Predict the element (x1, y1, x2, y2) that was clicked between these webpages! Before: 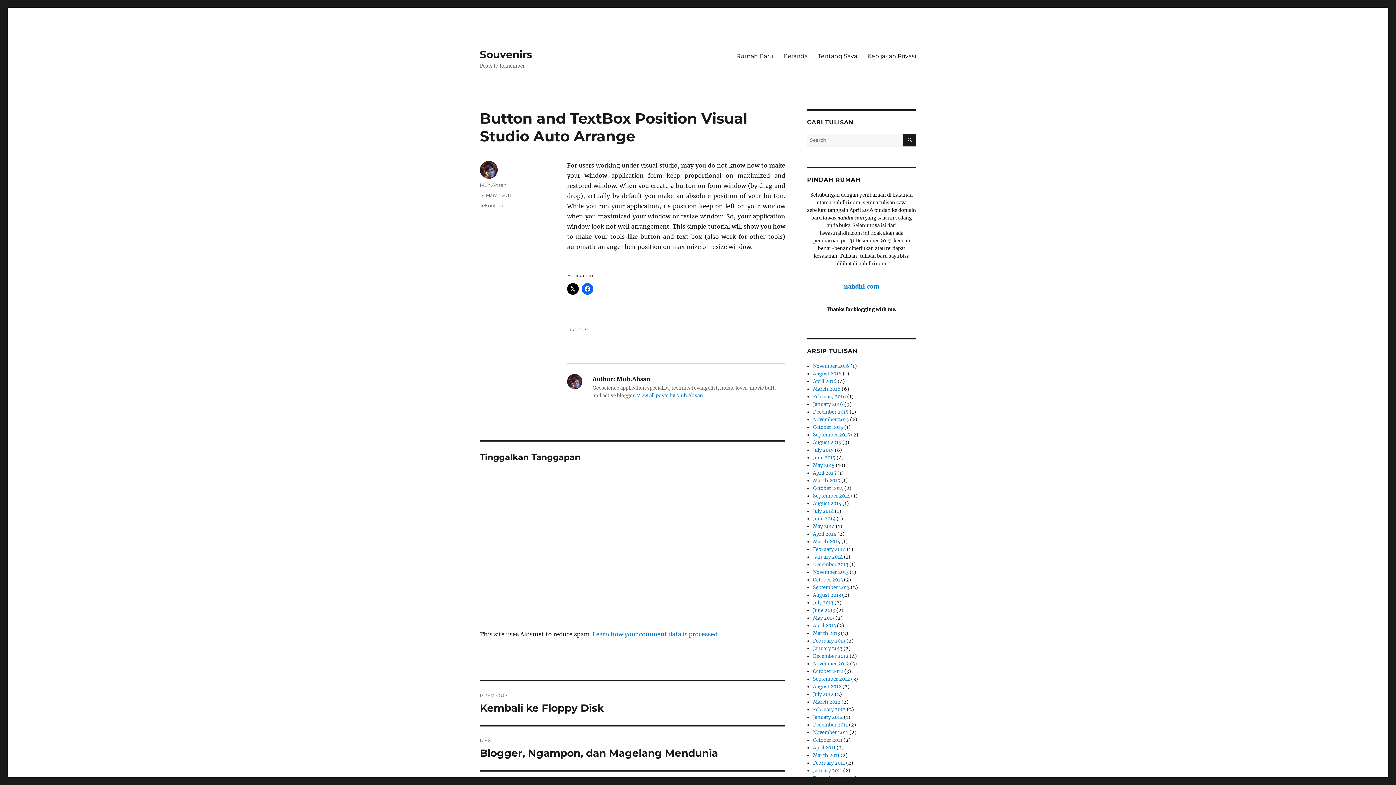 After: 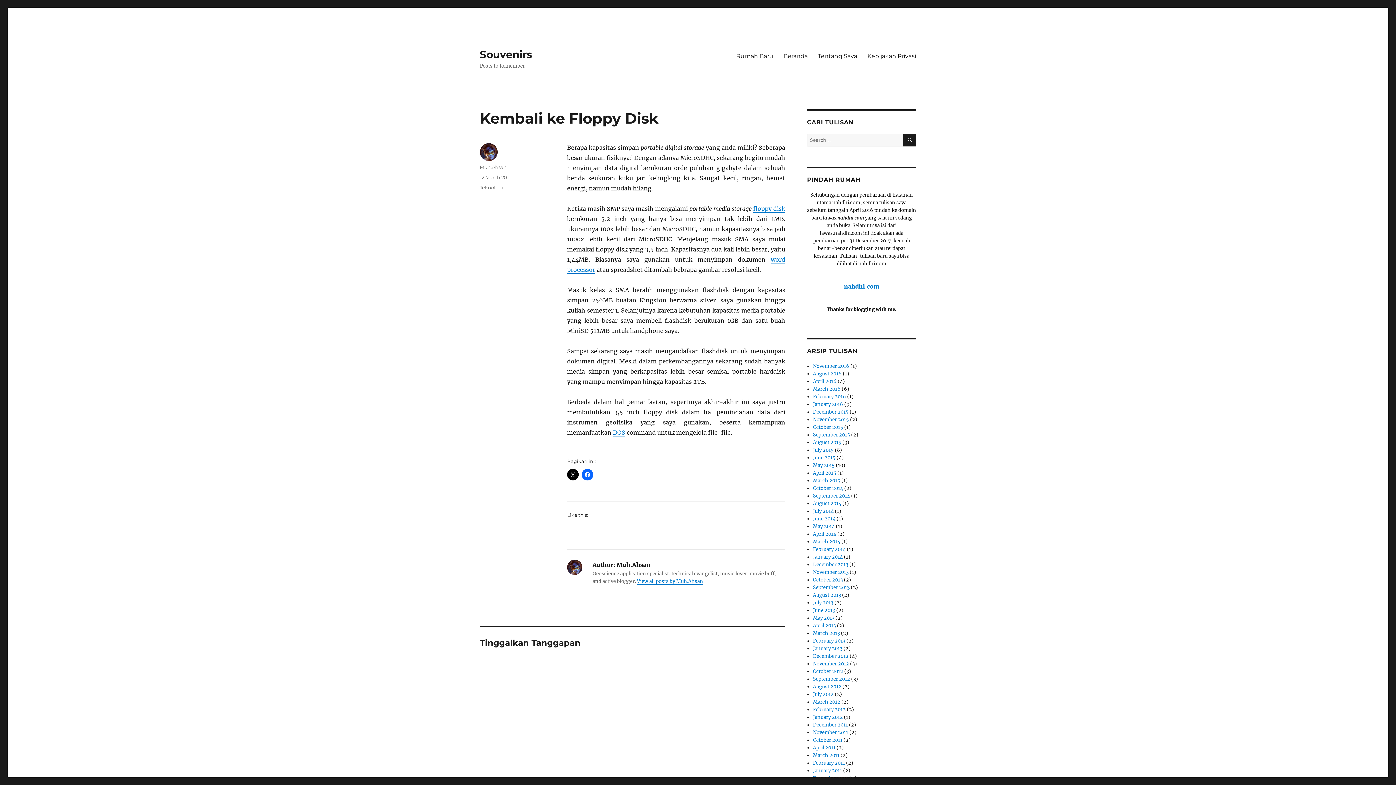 Action: label: PREVIOUS
Previous post:
Kembali ke Floppy Disk bbox: (480, 681, 785, 725)